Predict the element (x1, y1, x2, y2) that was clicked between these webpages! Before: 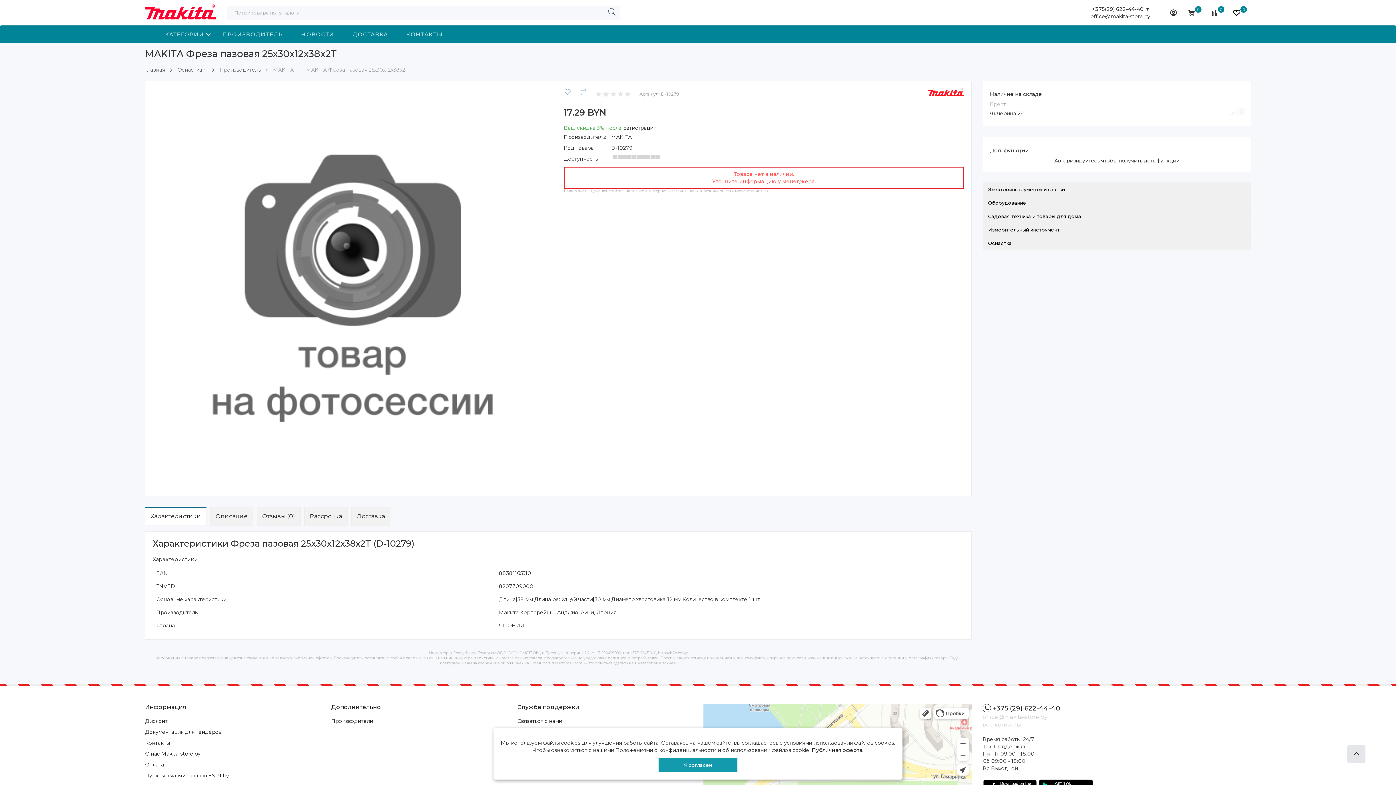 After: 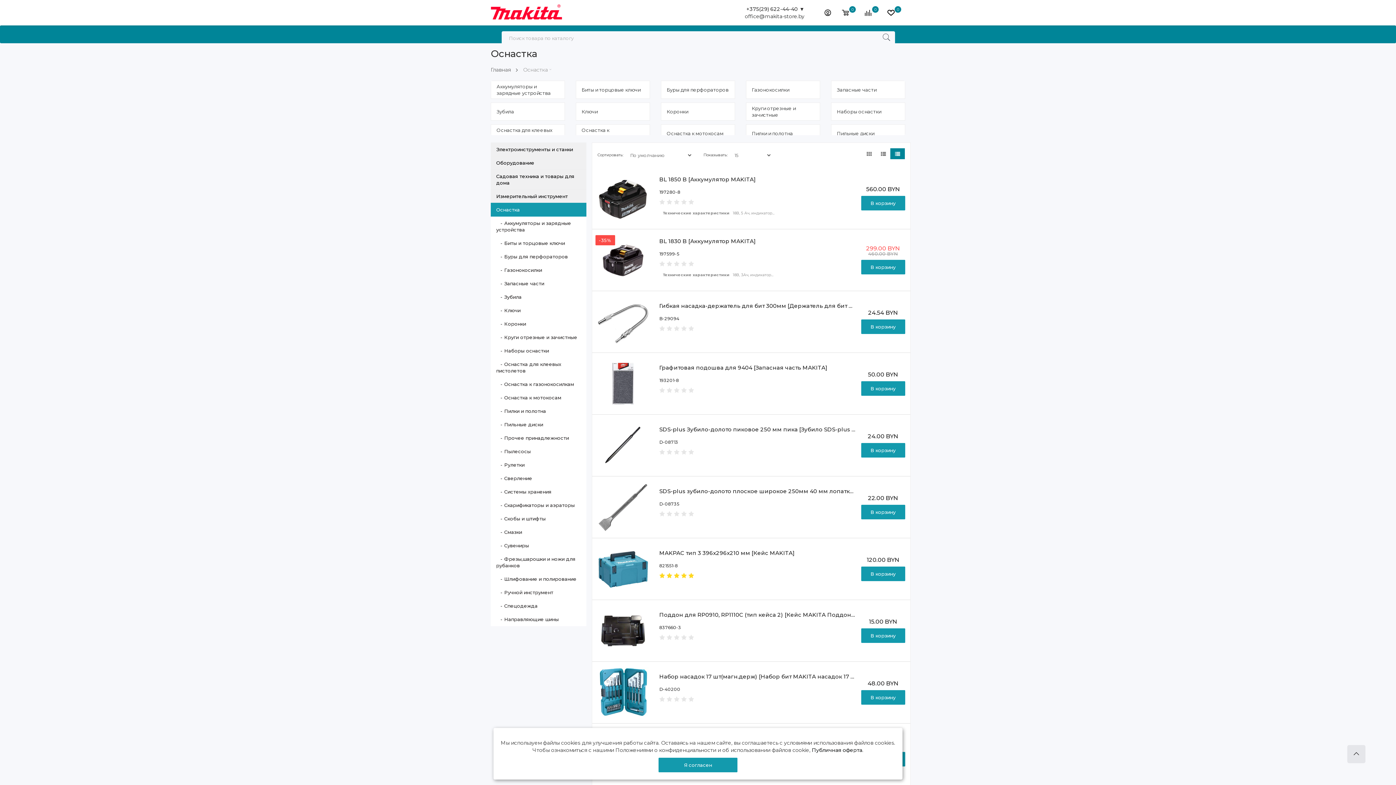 Action: bbox: (982, 236, 1251, 250) label: Оснастка